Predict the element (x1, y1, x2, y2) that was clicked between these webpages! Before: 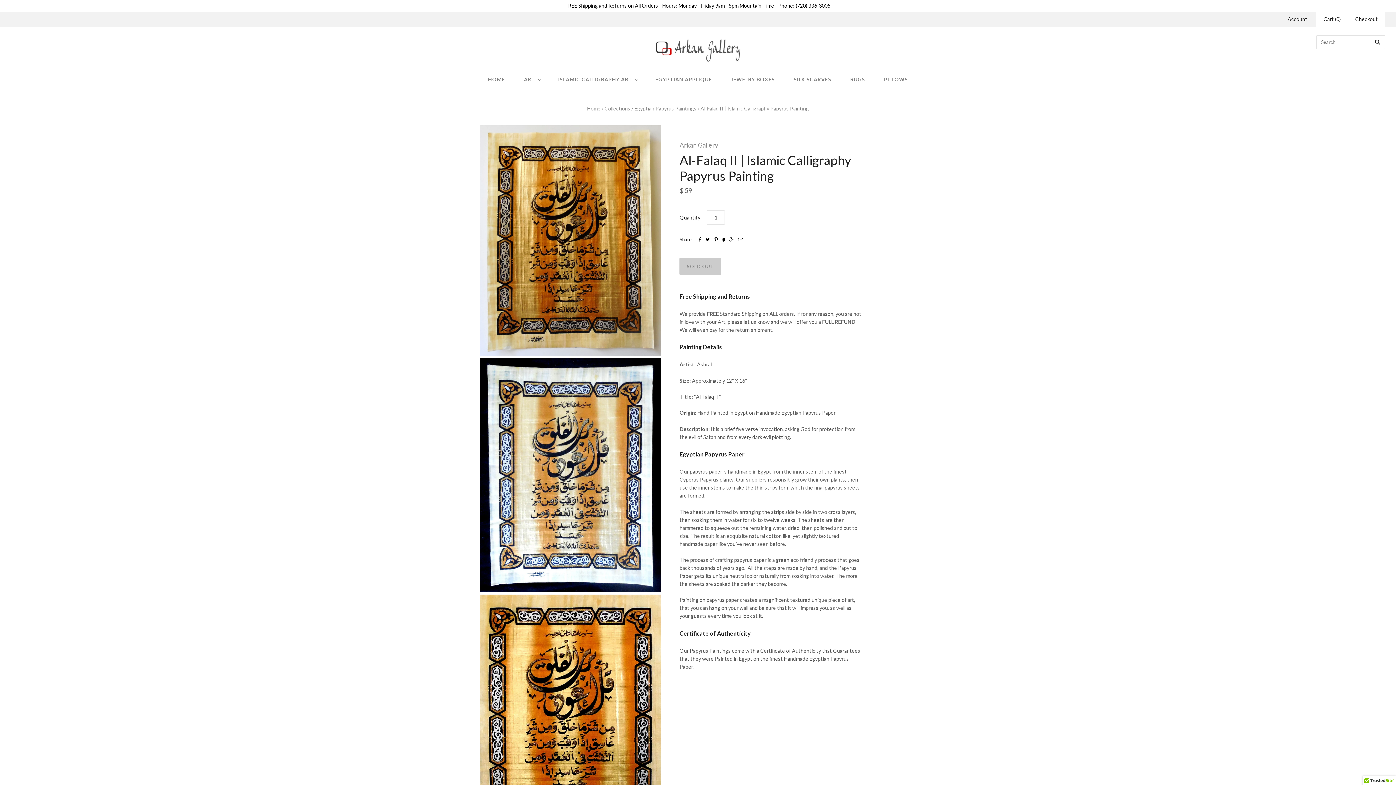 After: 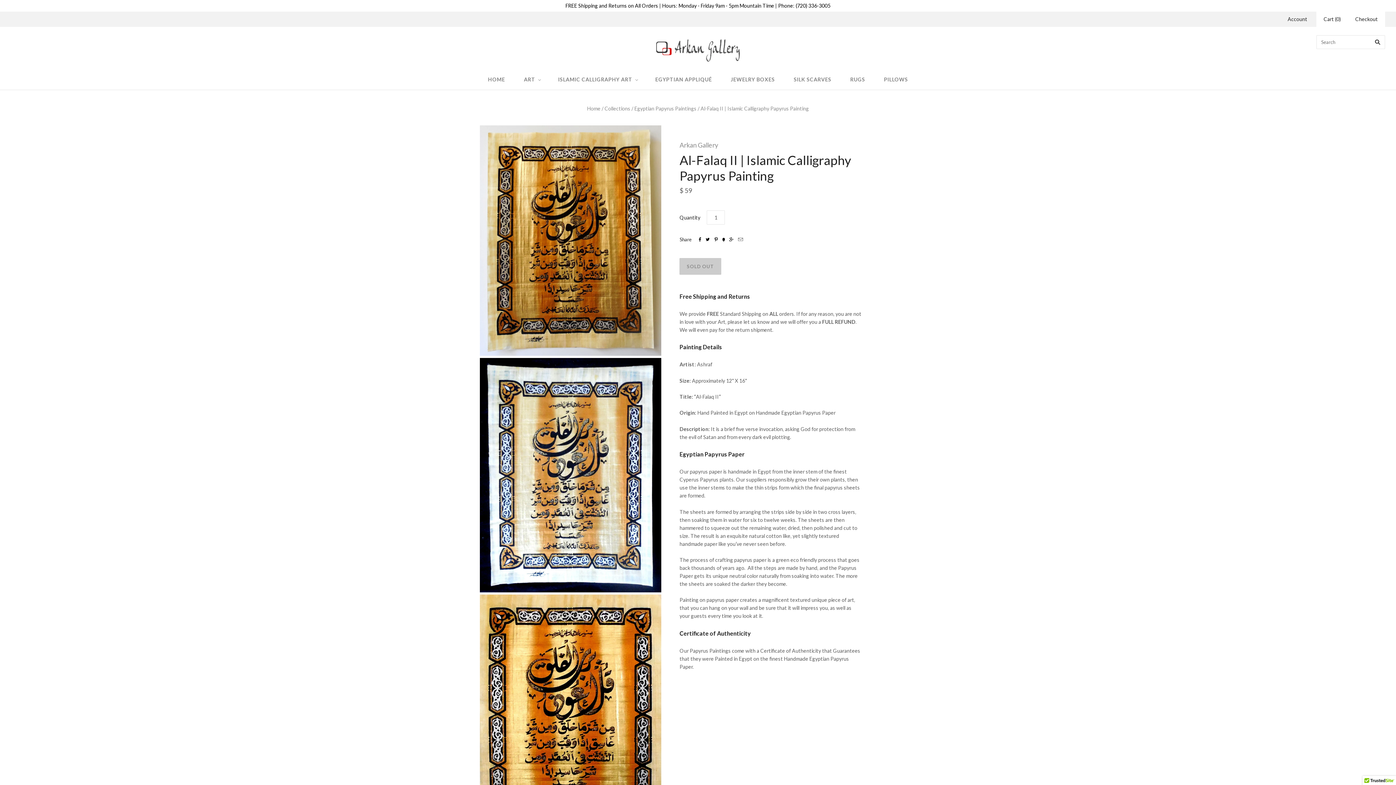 Action: bbox: (738, 236, 743, 242) label: 